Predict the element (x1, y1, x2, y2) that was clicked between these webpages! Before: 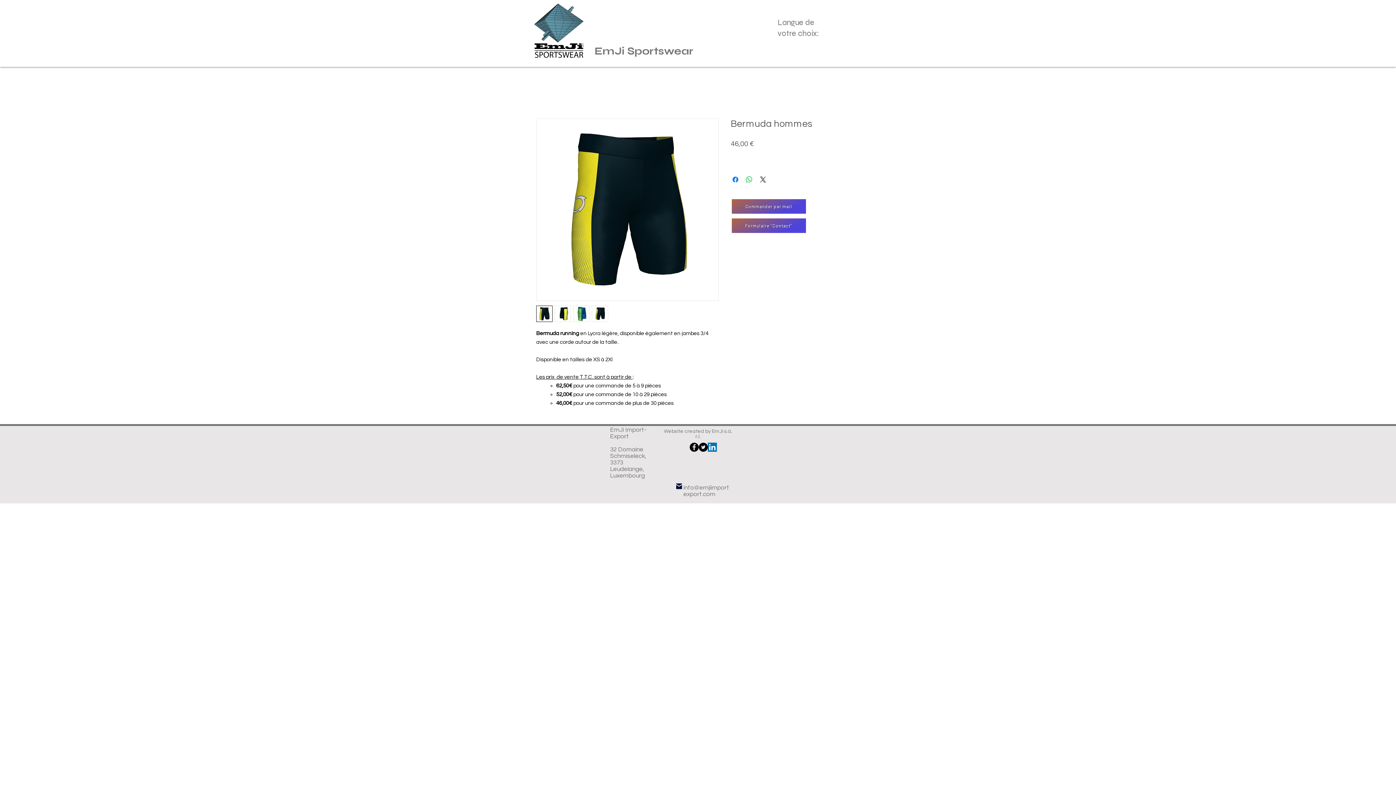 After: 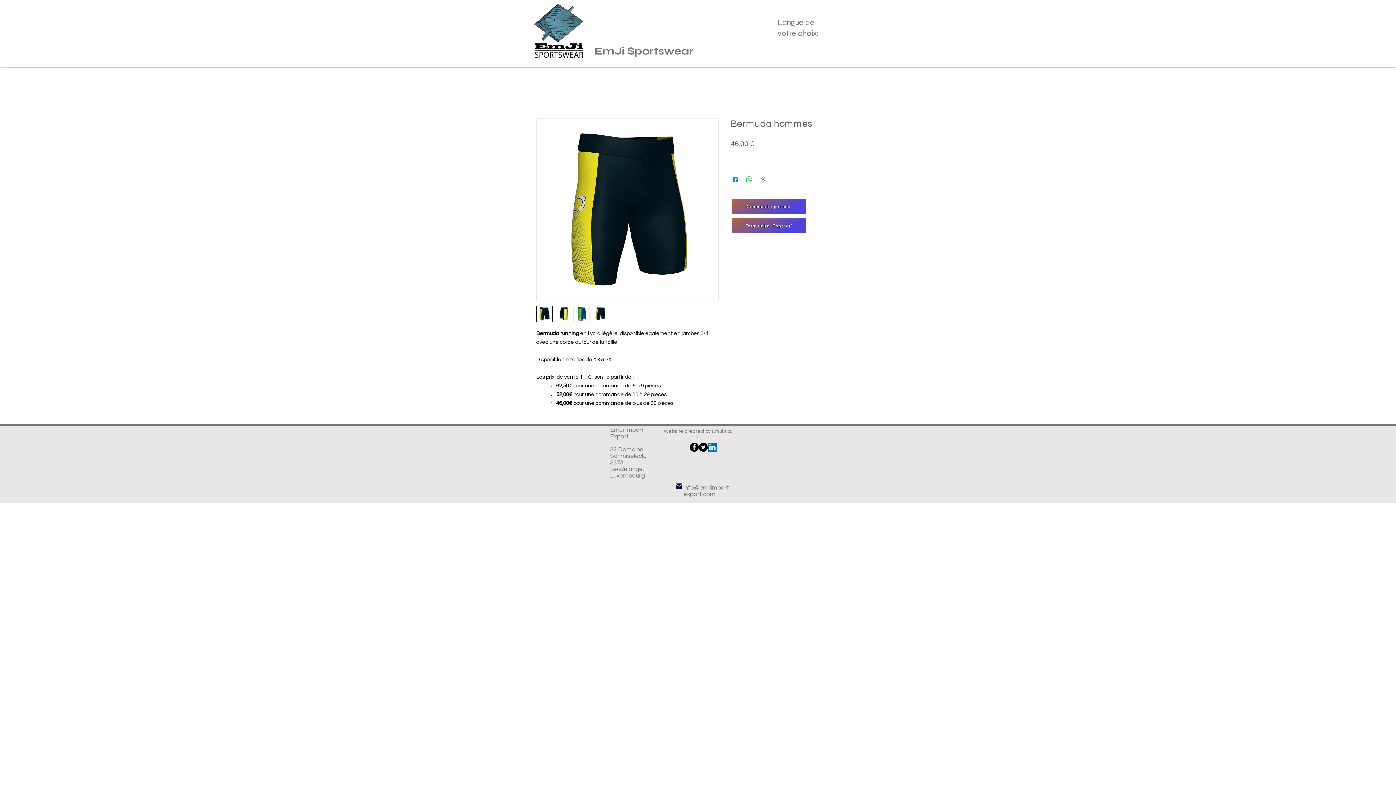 Action: bbox: (758, 175, 767, 184) label: Share on X